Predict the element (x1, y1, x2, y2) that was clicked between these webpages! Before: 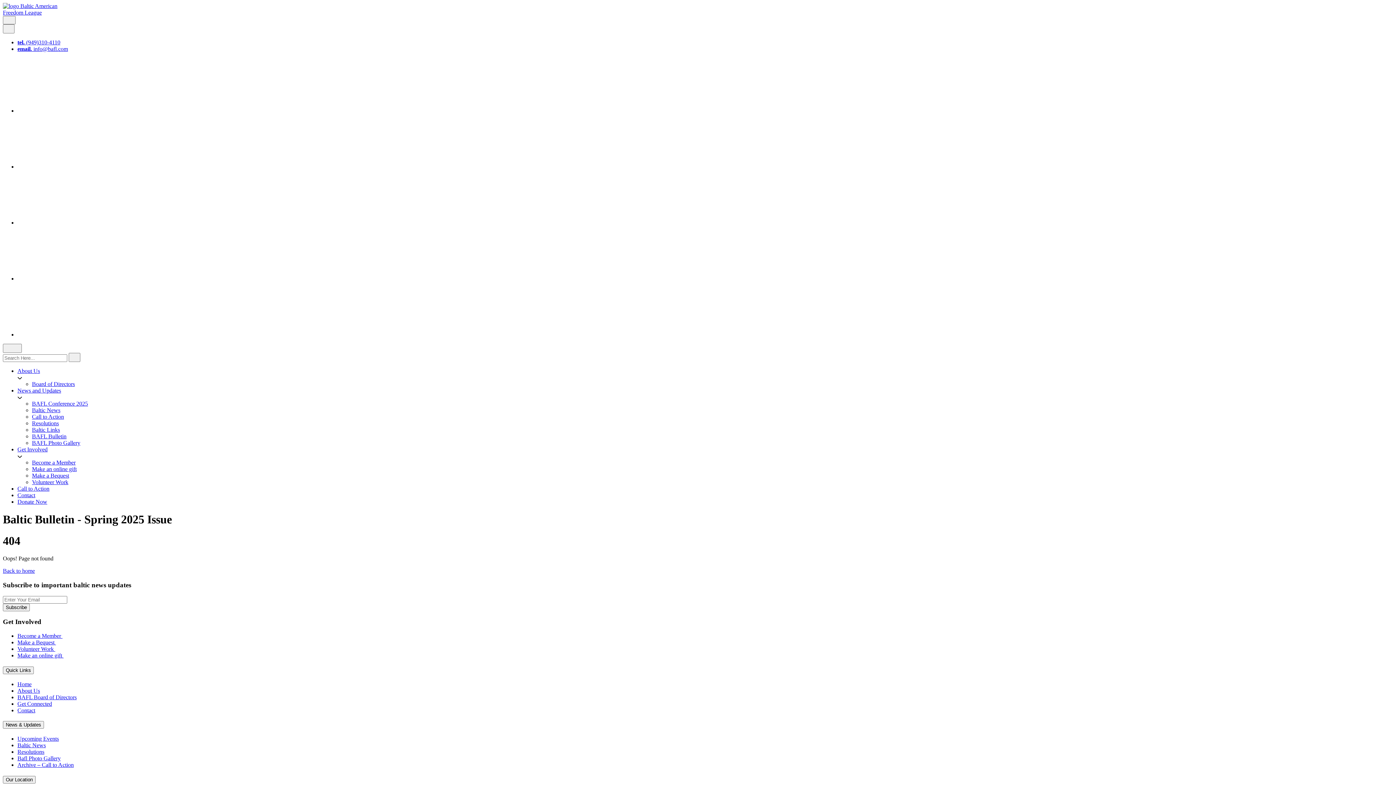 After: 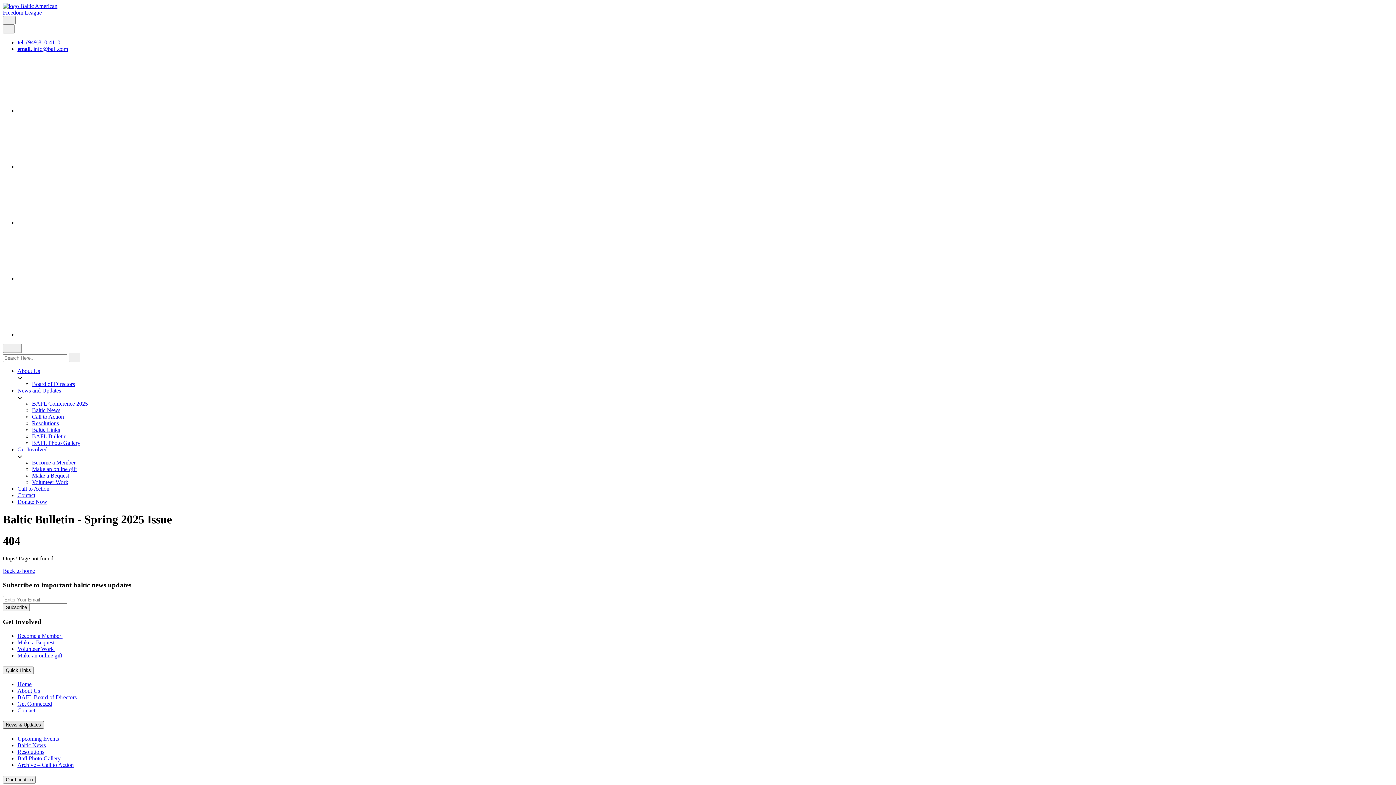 Action: label: News & Updates bbox: (2, 721, 44, 729)